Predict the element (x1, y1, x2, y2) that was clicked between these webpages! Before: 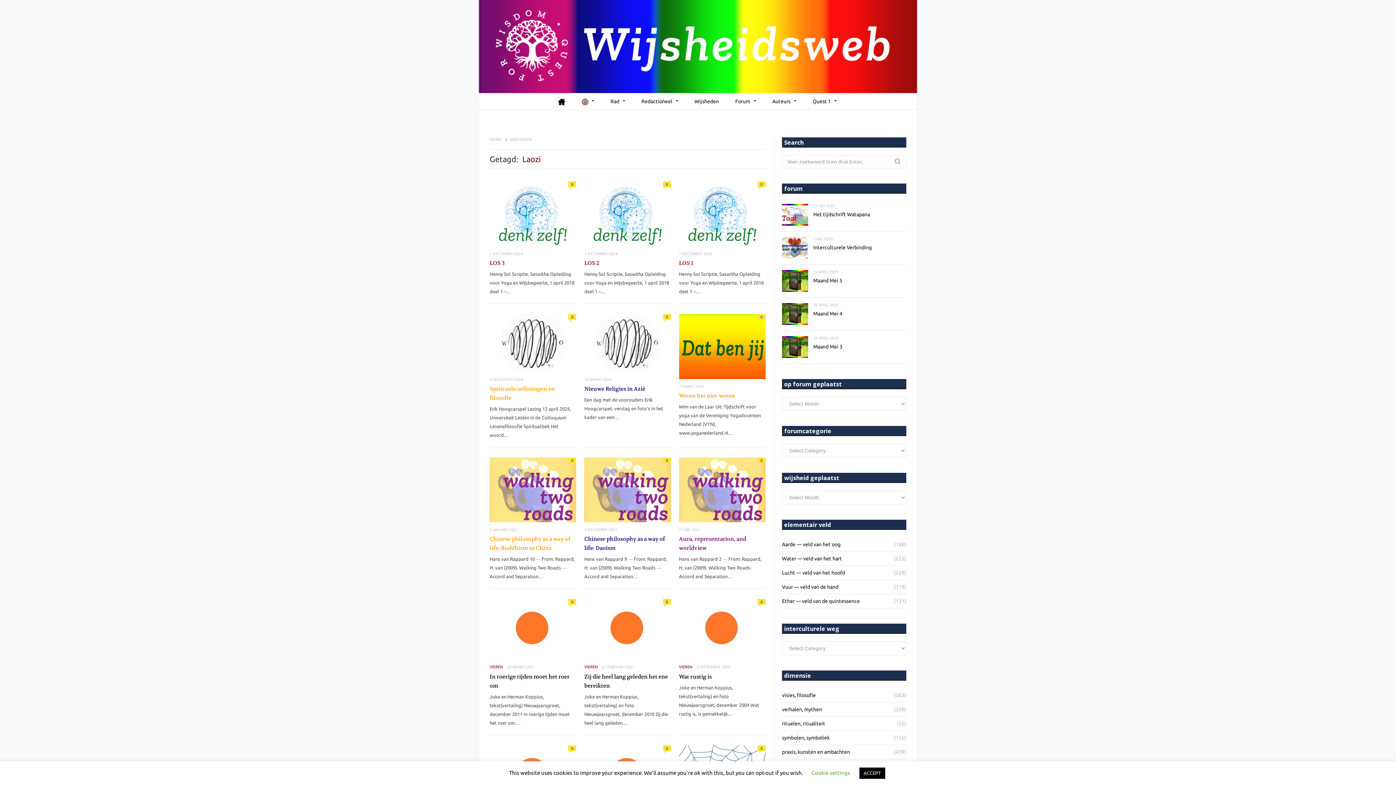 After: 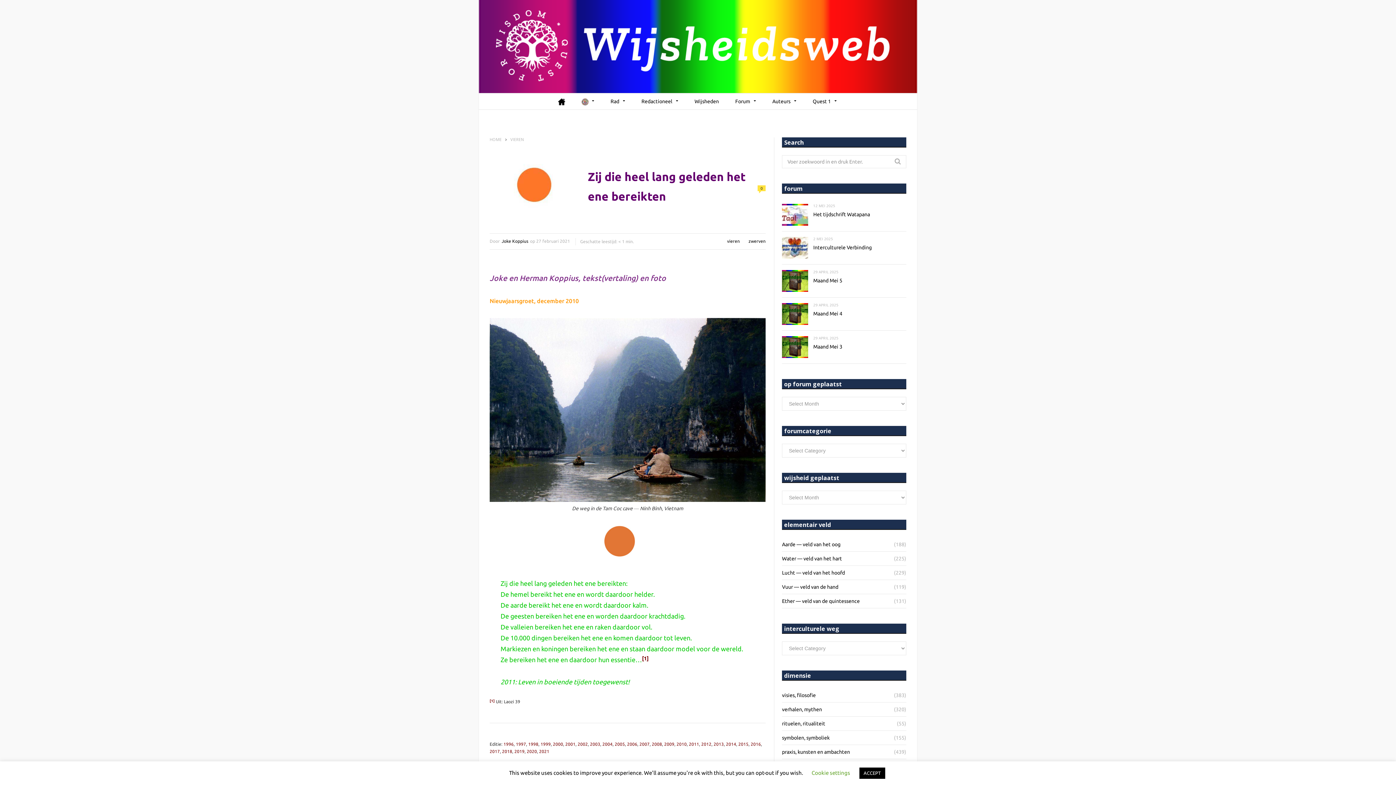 Action: bbox: (584, 599, 671, 660) label:  